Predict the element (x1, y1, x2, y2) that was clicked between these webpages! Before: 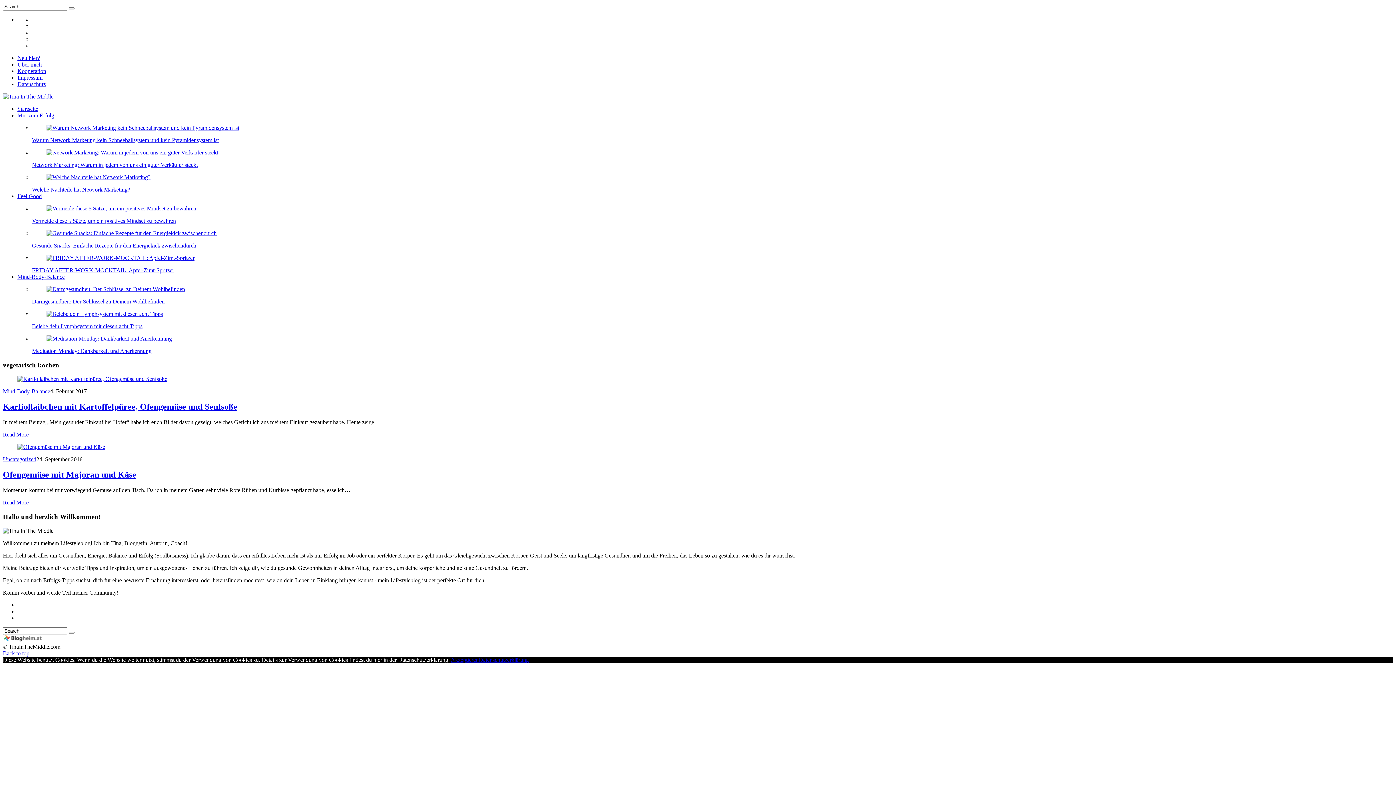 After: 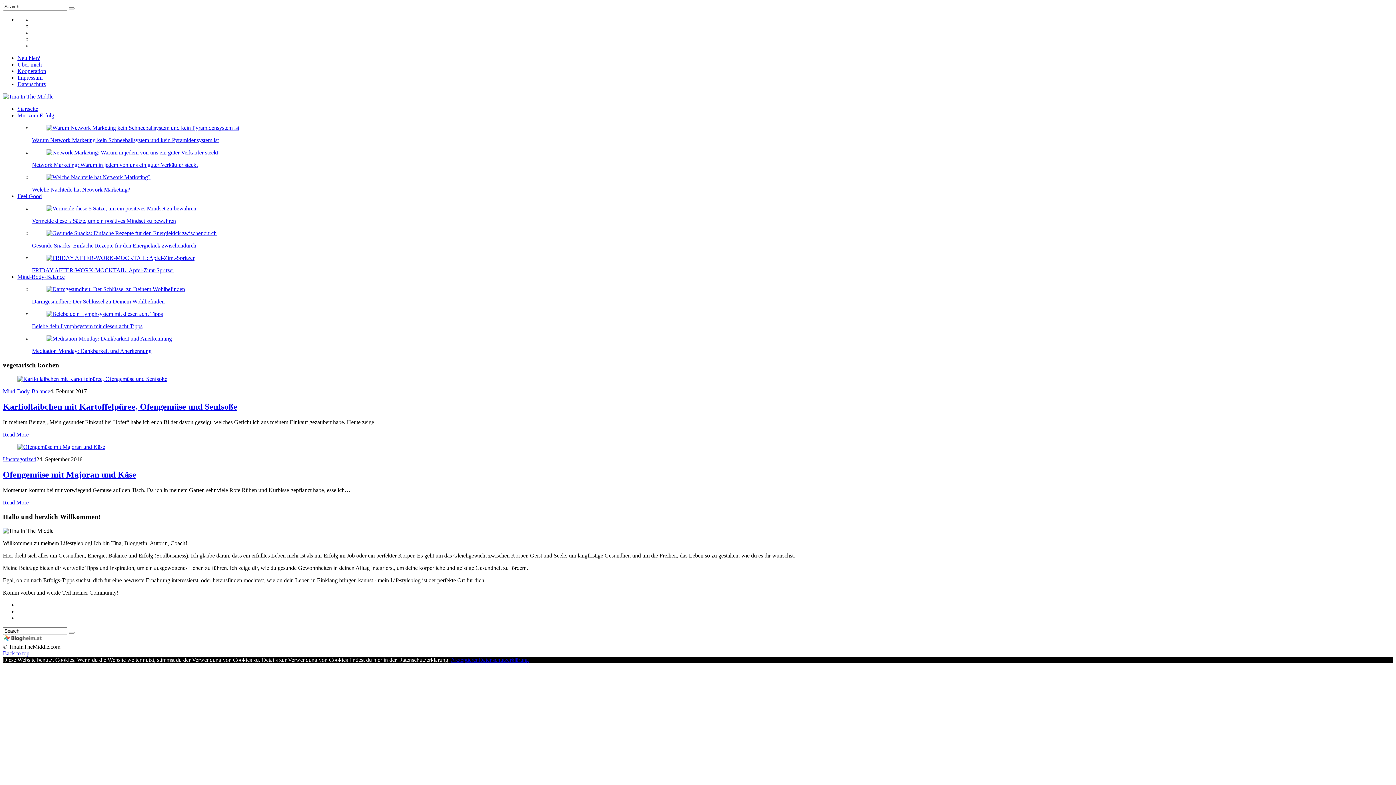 Action: label: Datenschutzerklärung bbox: (478, 656, 529, 663)